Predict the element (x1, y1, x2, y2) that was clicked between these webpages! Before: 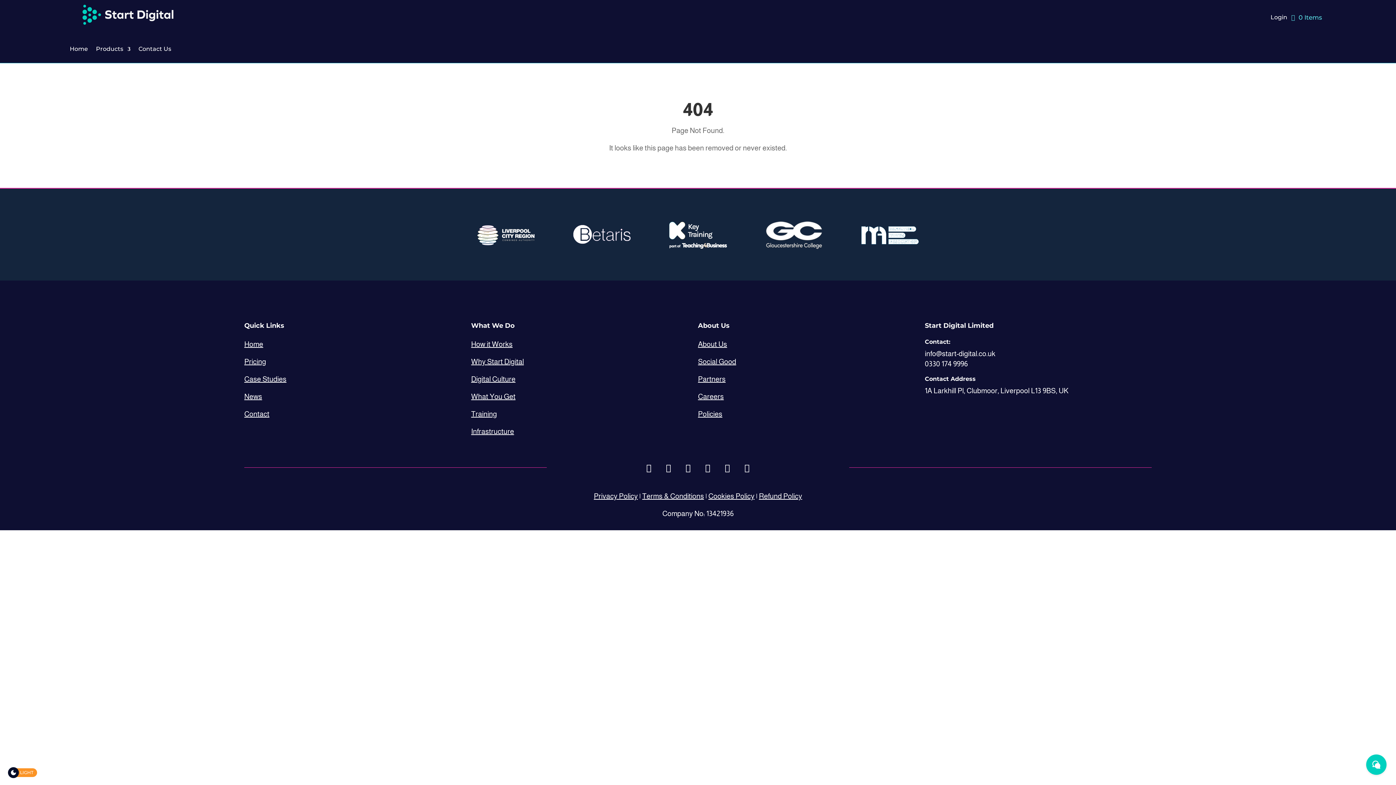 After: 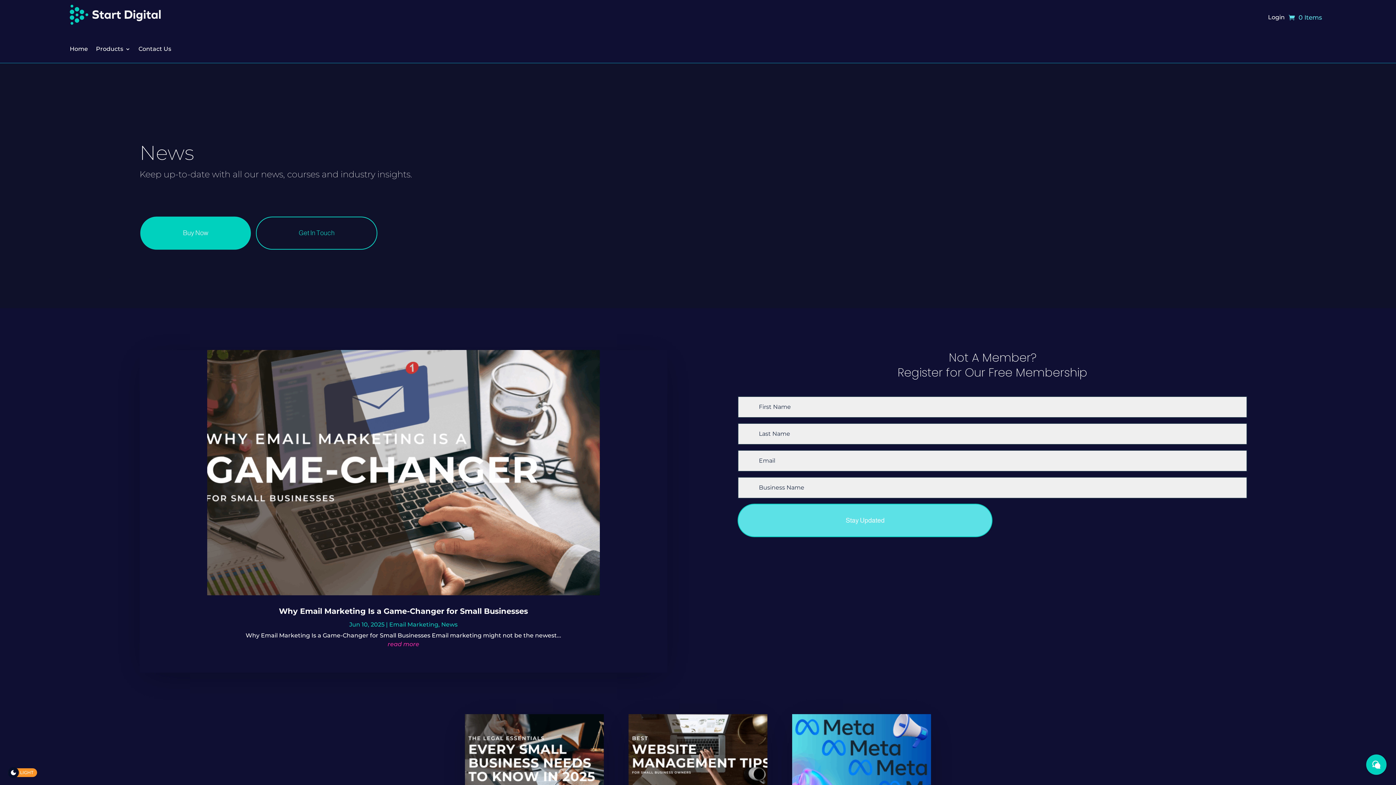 Action: label: News bbox: (244, 392, 262, 400)